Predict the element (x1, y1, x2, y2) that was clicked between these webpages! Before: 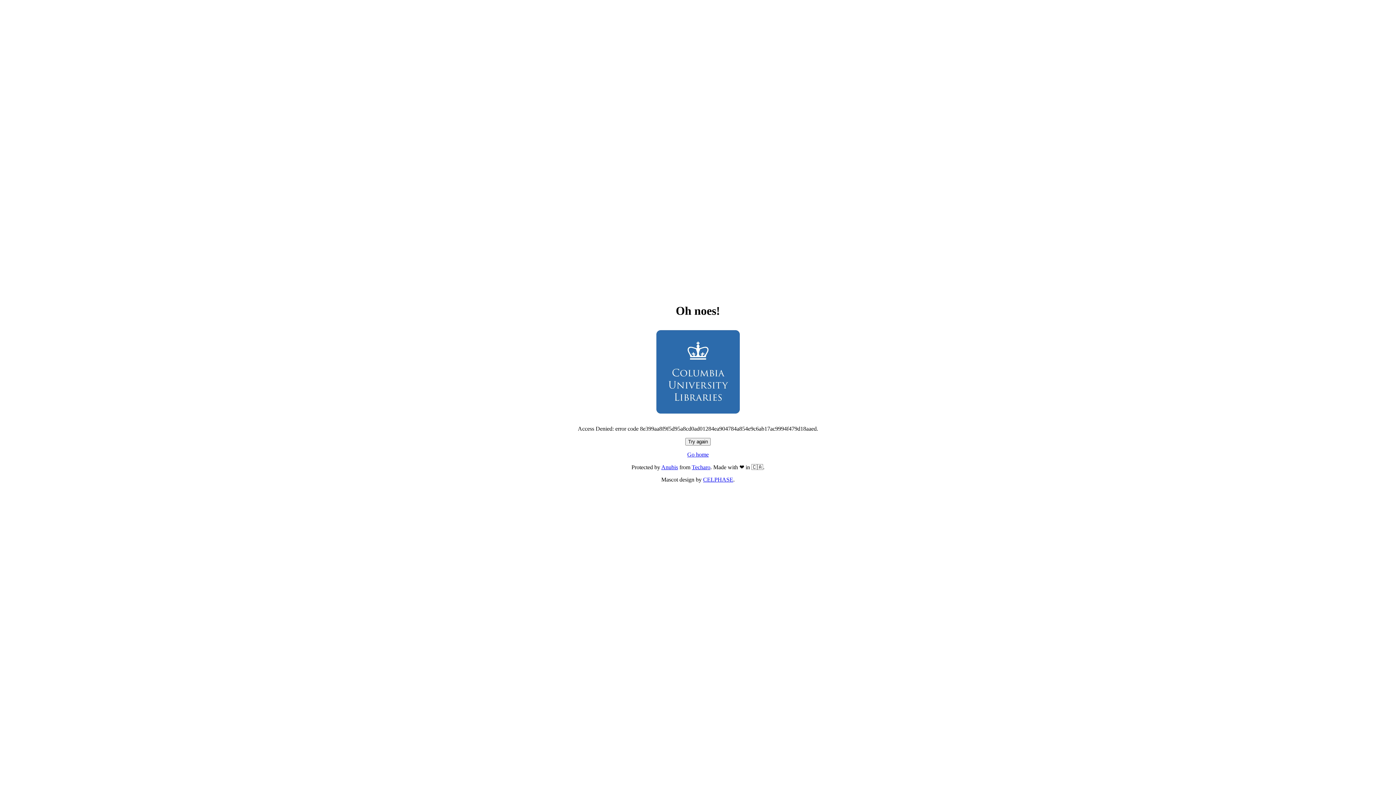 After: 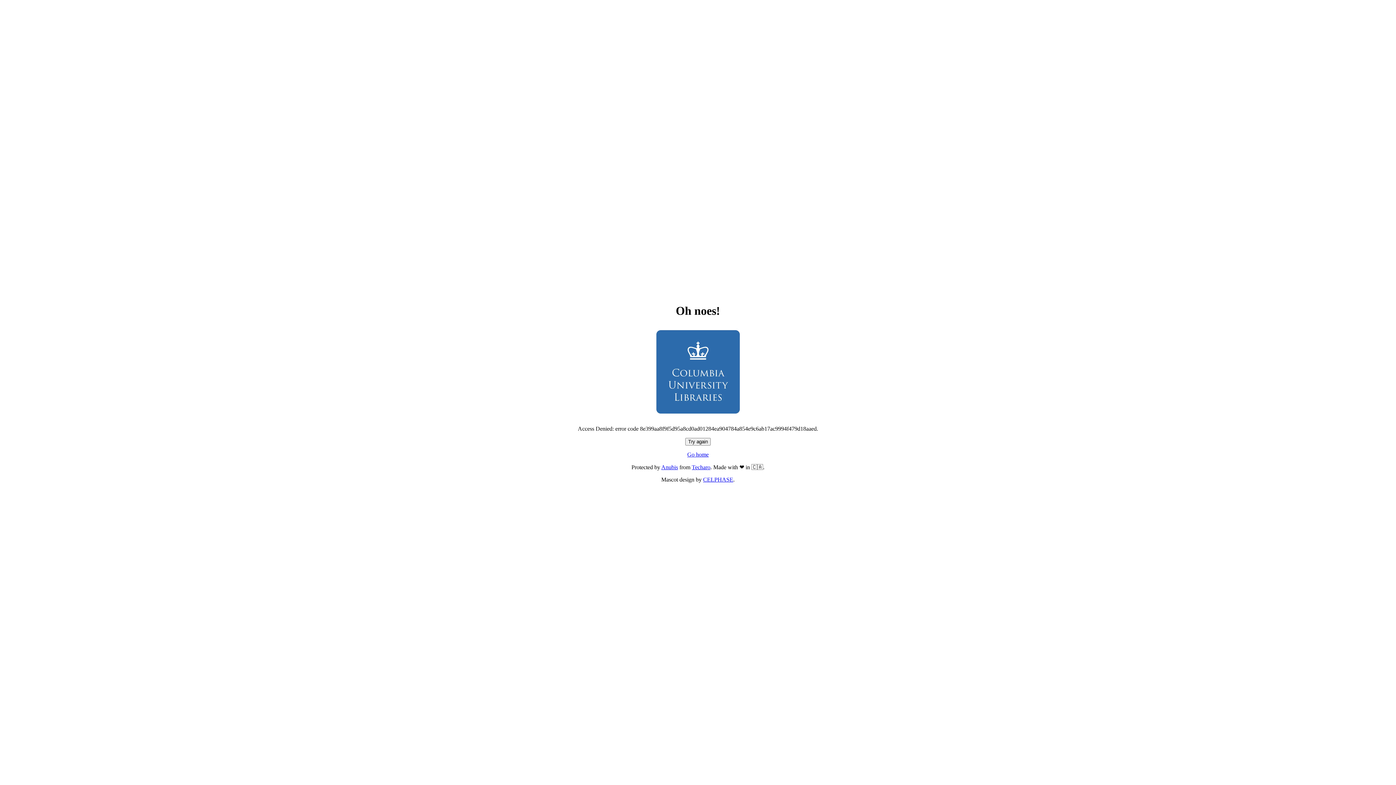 Action: label: Try again bbox: (685, 438, 710, 445)